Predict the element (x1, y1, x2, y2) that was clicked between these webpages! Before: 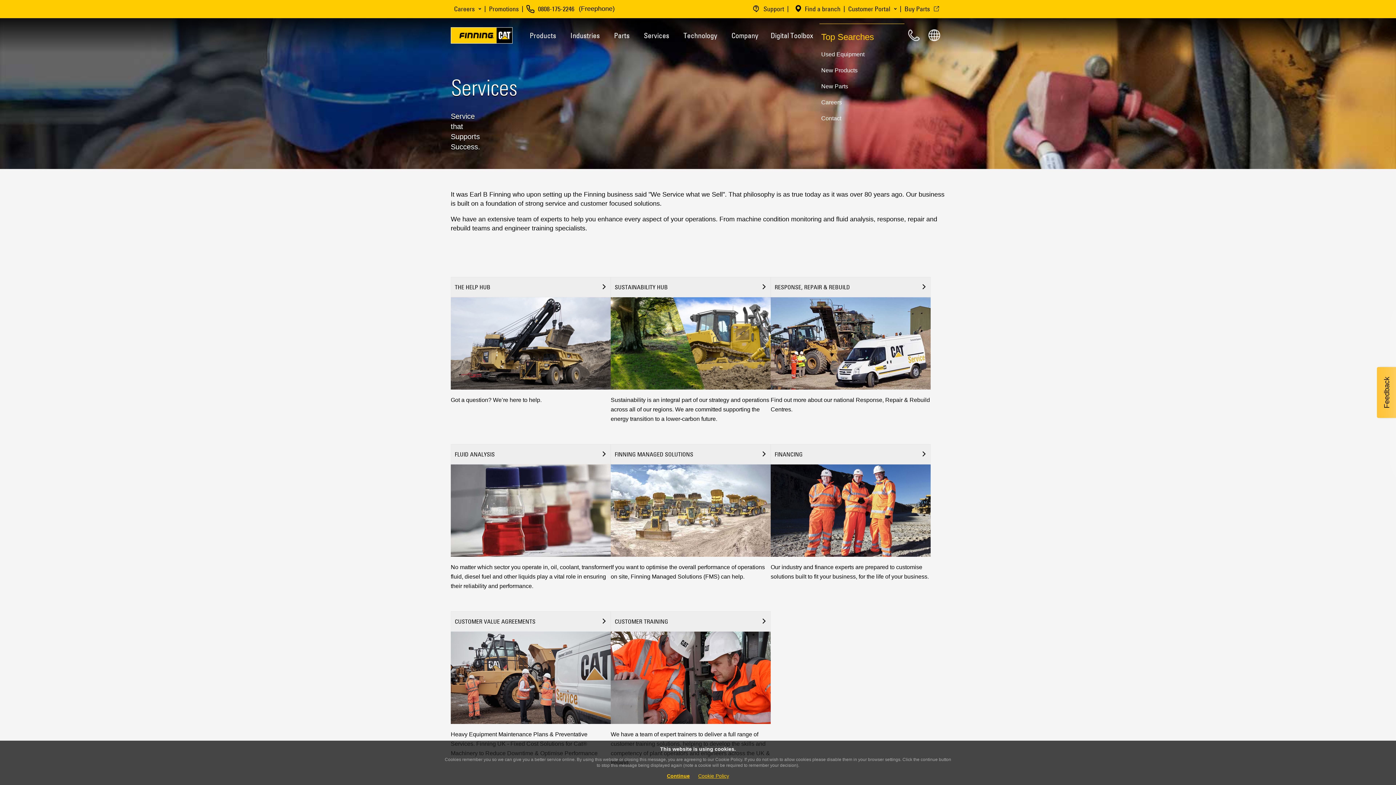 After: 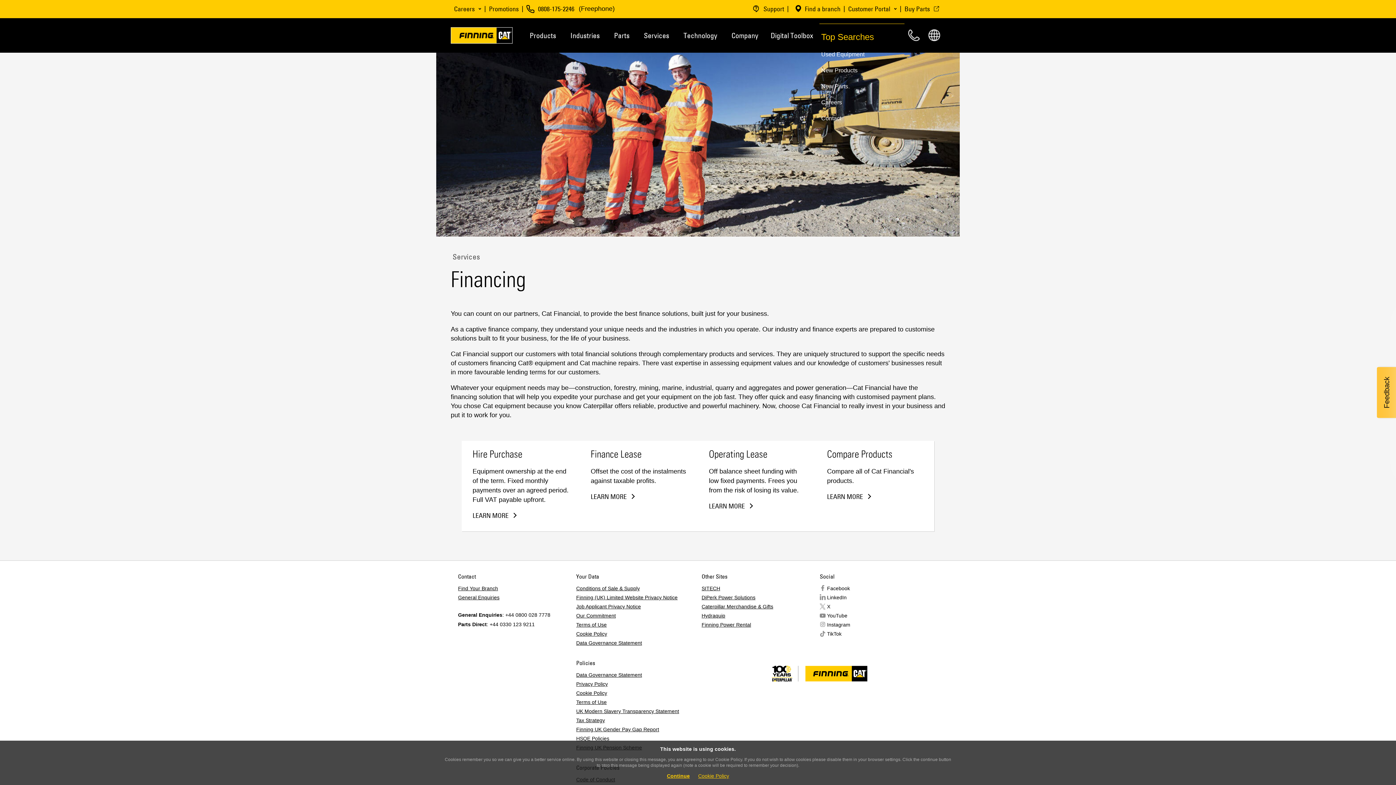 Action: label: FINANCING

Our industry and finance experts are prepared to customise solutions built to fit your business, for the life of your business. bbox: (770, 444, 930, 581)